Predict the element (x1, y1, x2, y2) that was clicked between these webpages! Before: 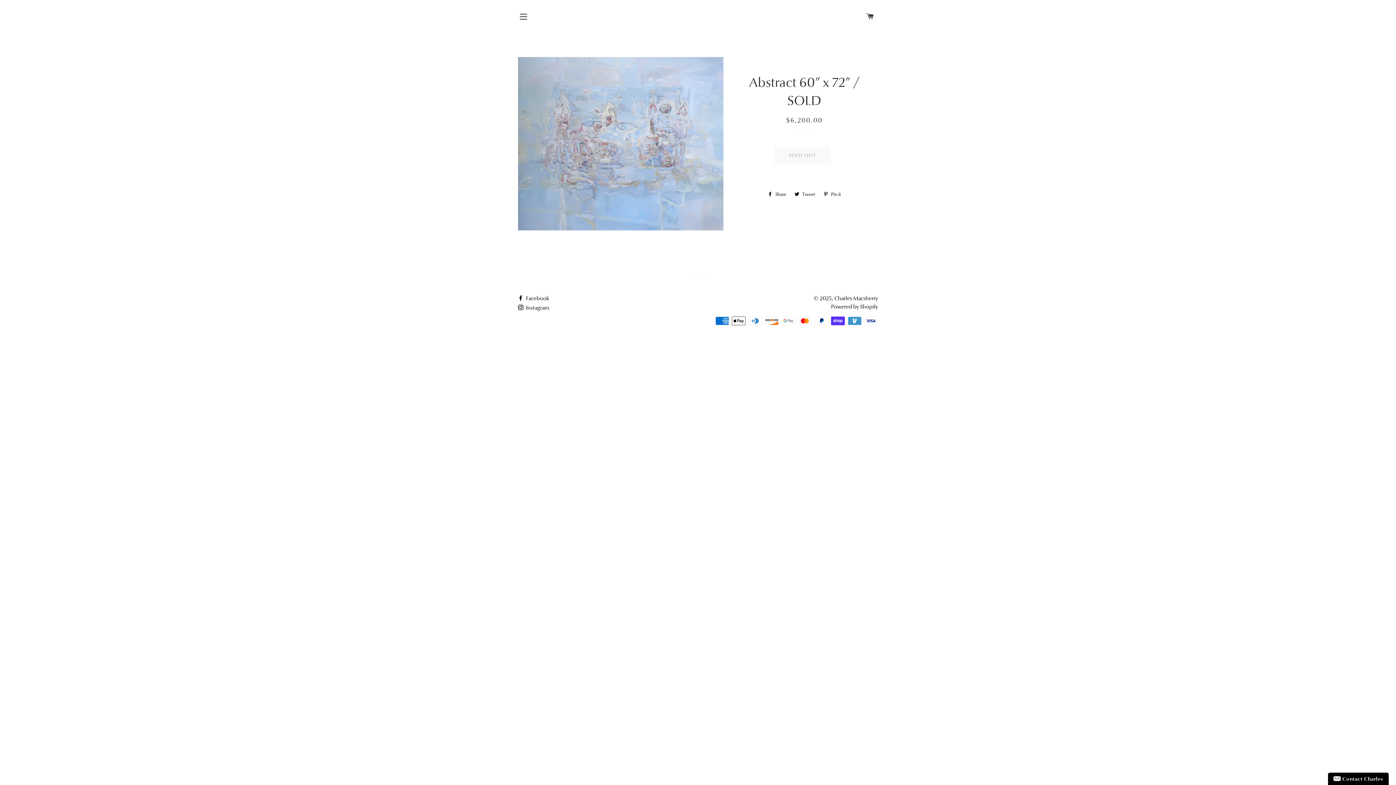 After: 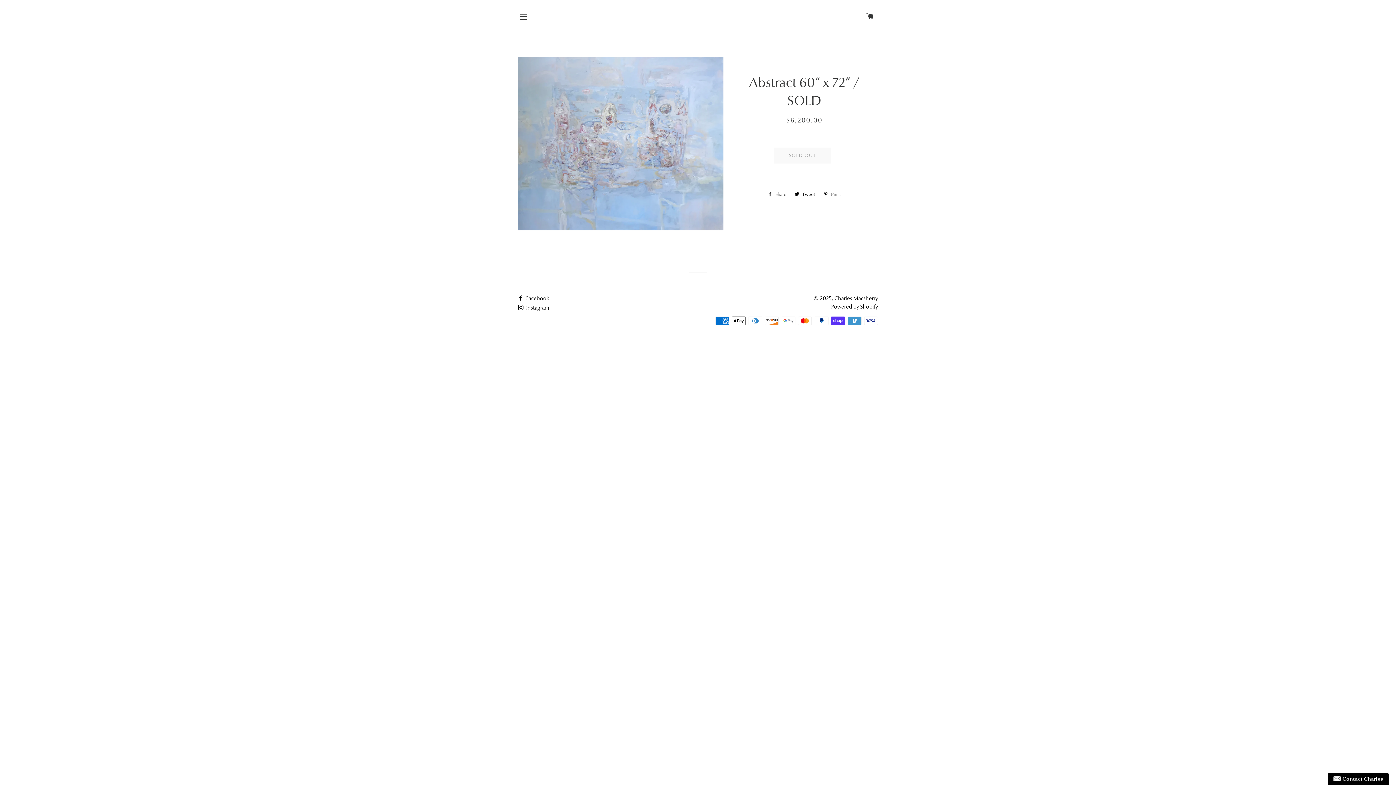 Action: bbox: (764, 189, 790, 200) label:  Share
Share on Facebook